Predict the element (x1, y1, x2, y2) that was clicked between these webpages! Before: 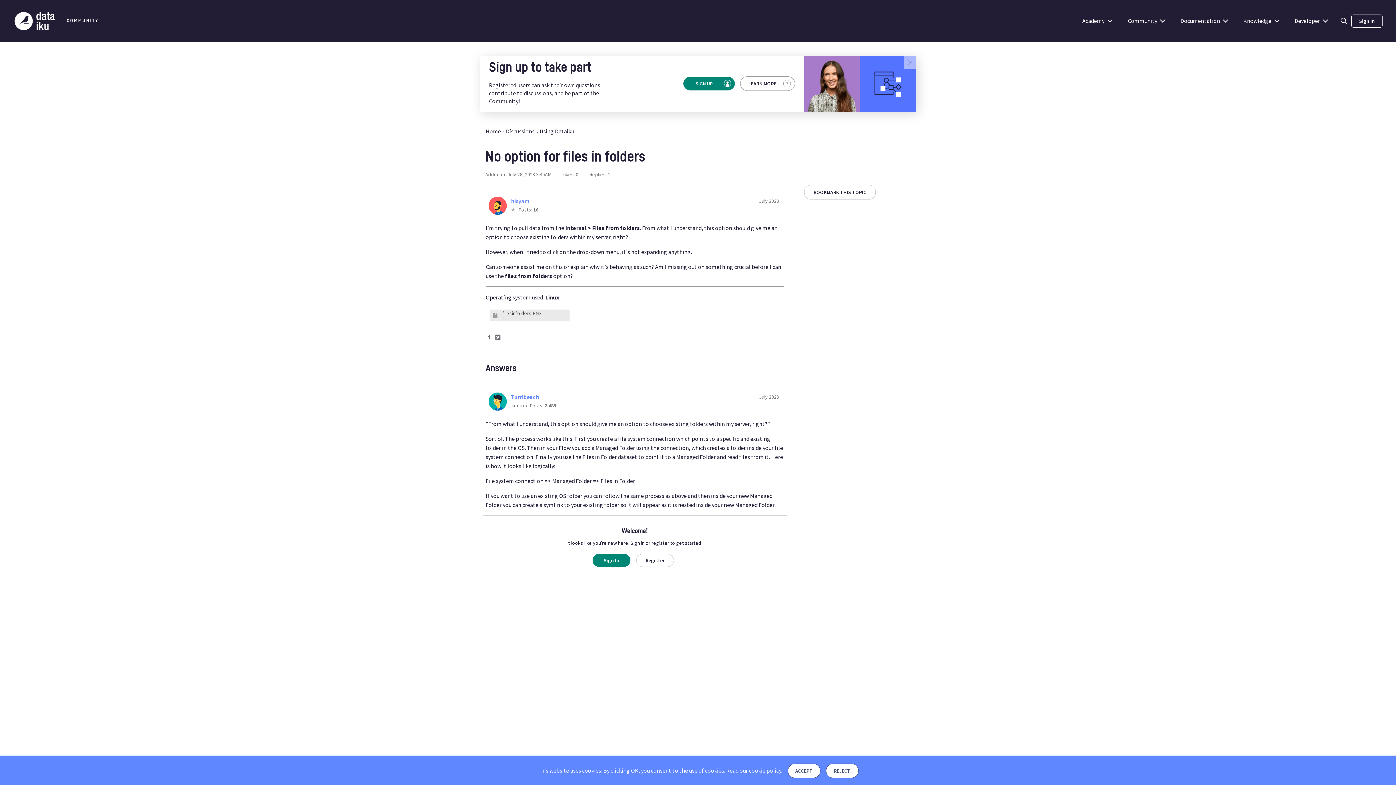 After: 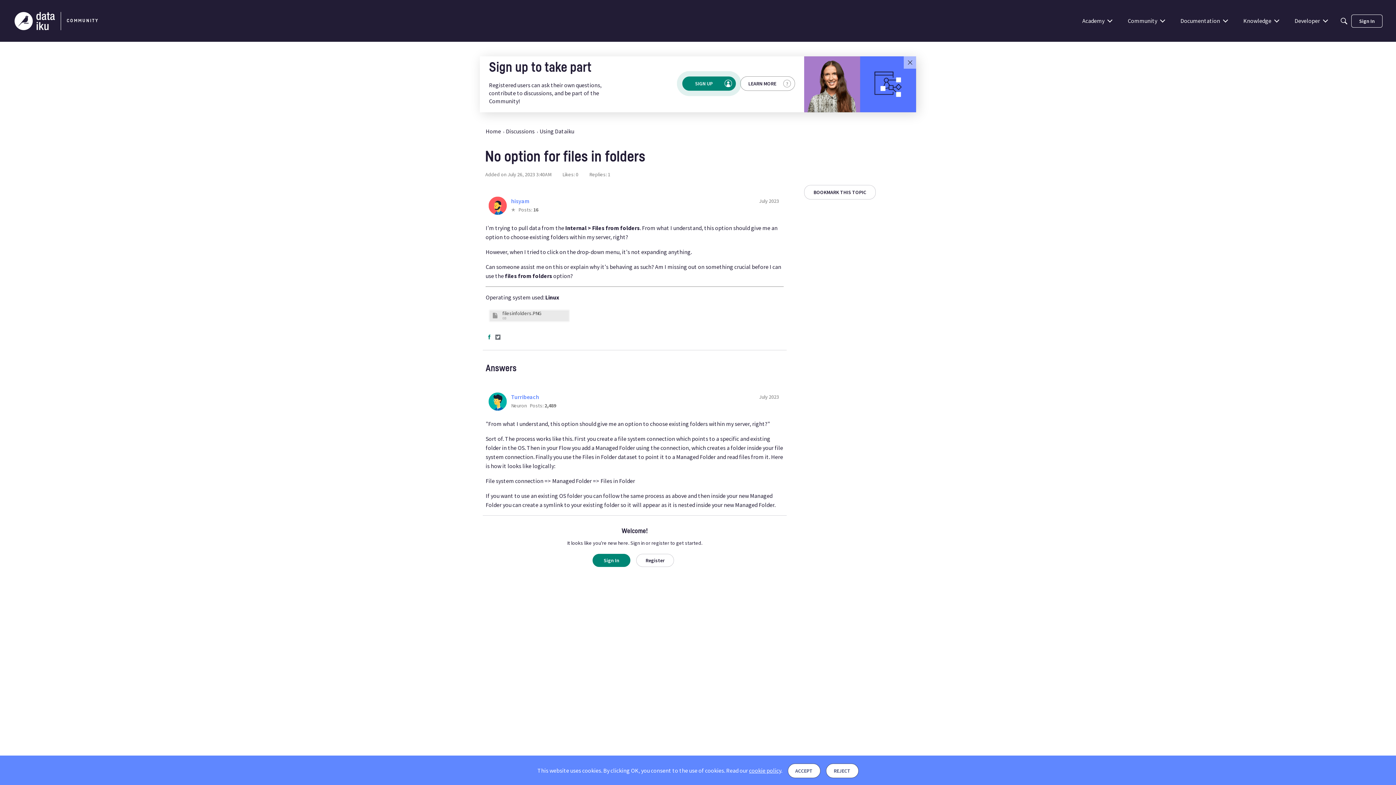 Action: label: Share on Facebook bbox: (486, 334, 493, 341)